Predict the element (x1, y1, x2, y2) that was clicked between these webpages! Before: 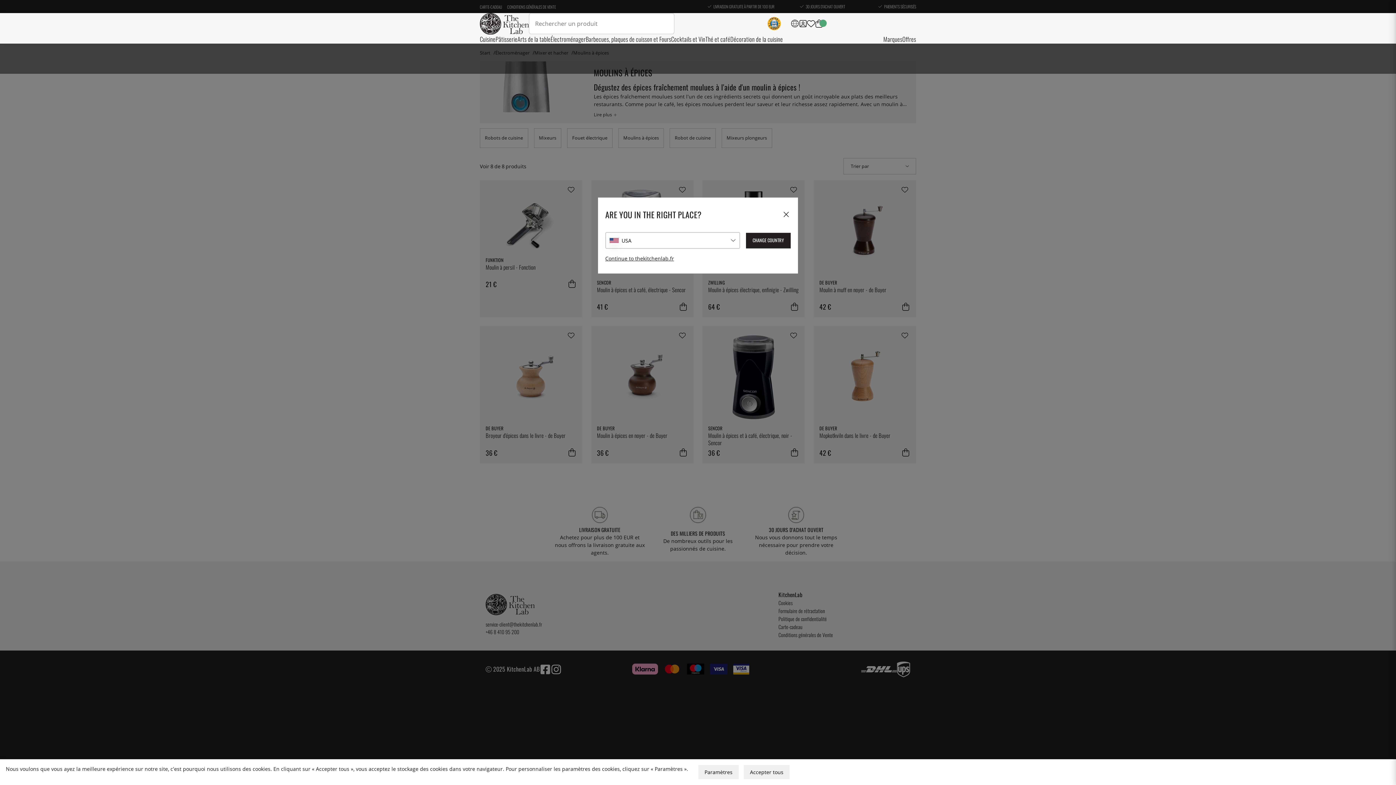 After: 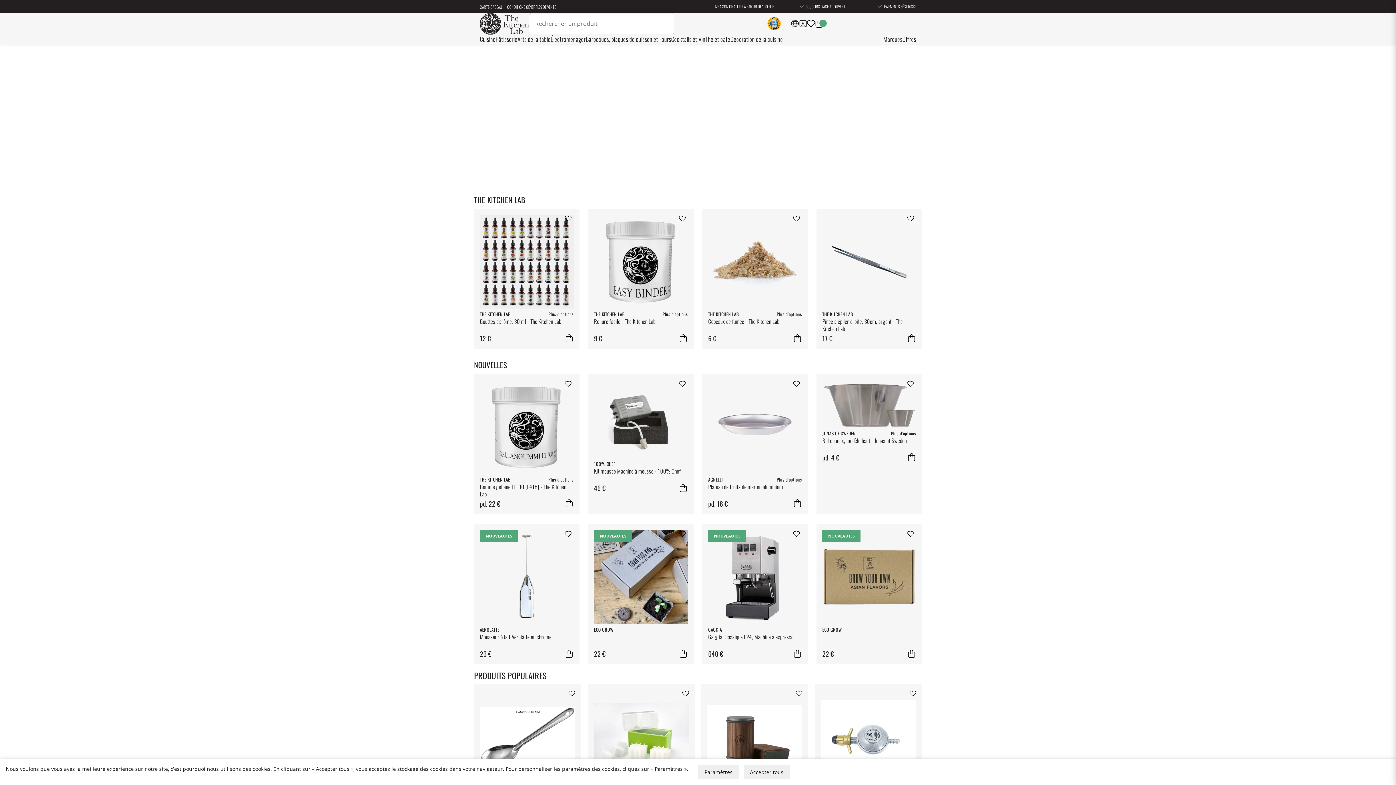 Action: bbox: (480, 13, 529, 34)